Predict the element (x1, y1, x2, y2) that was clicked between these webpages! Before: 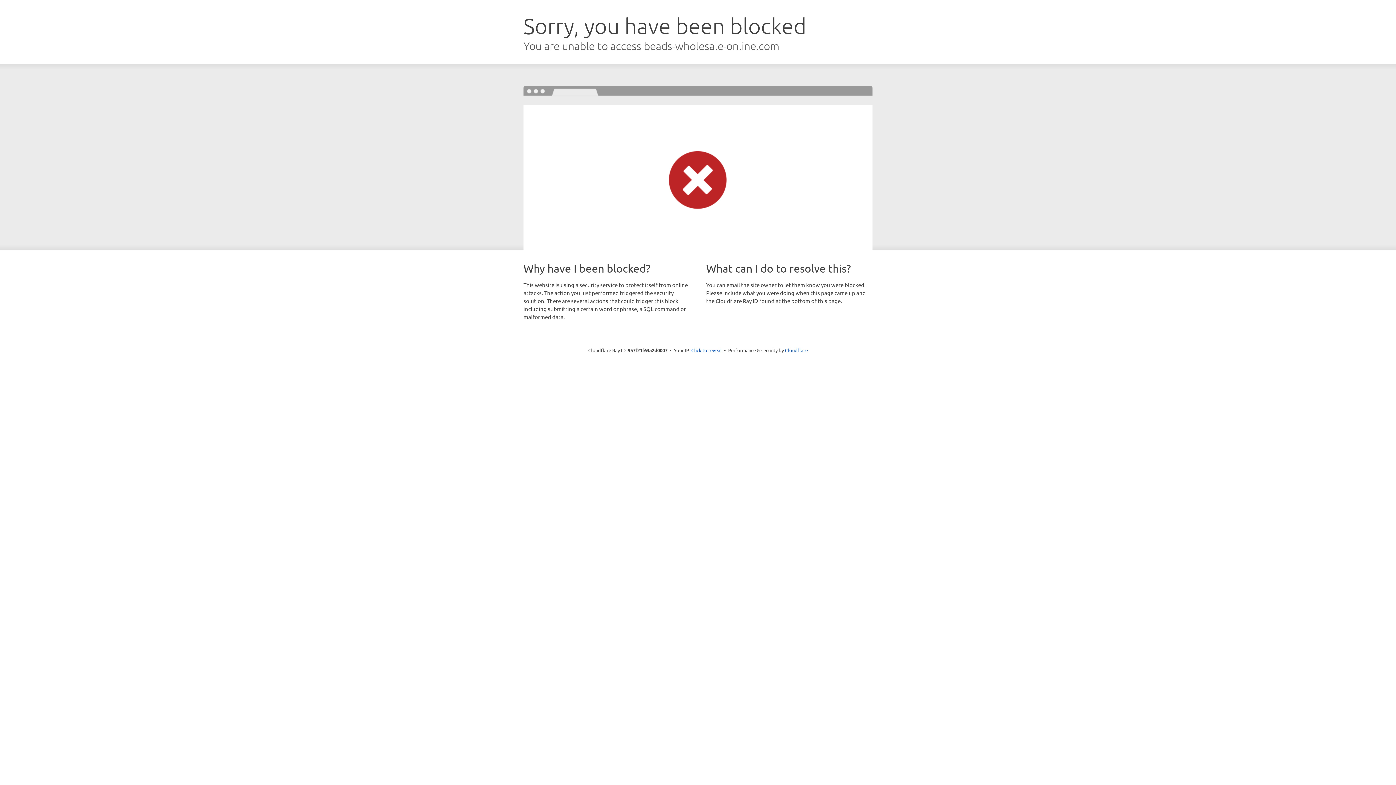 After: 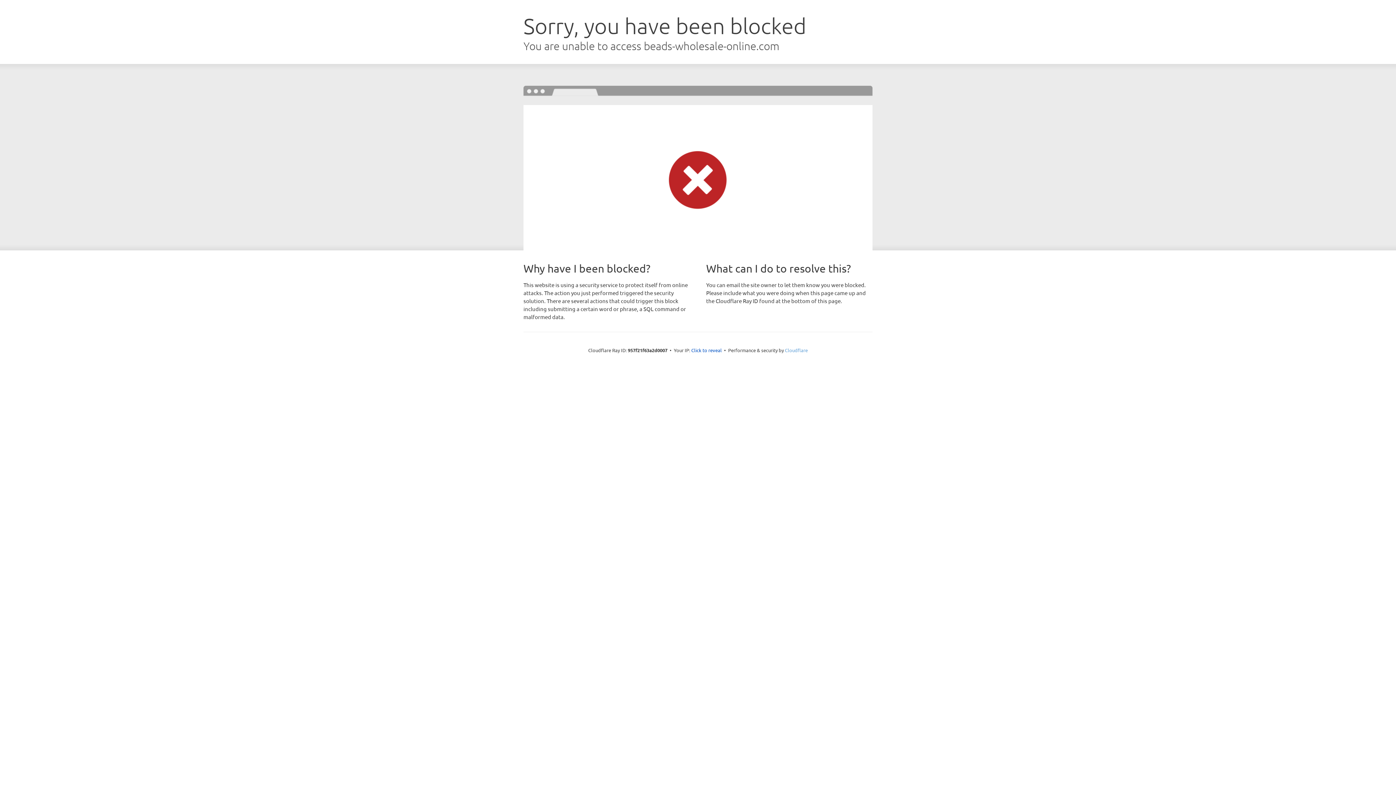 Action: bbox: (785, 347, 808, 353) label: Cloudflare